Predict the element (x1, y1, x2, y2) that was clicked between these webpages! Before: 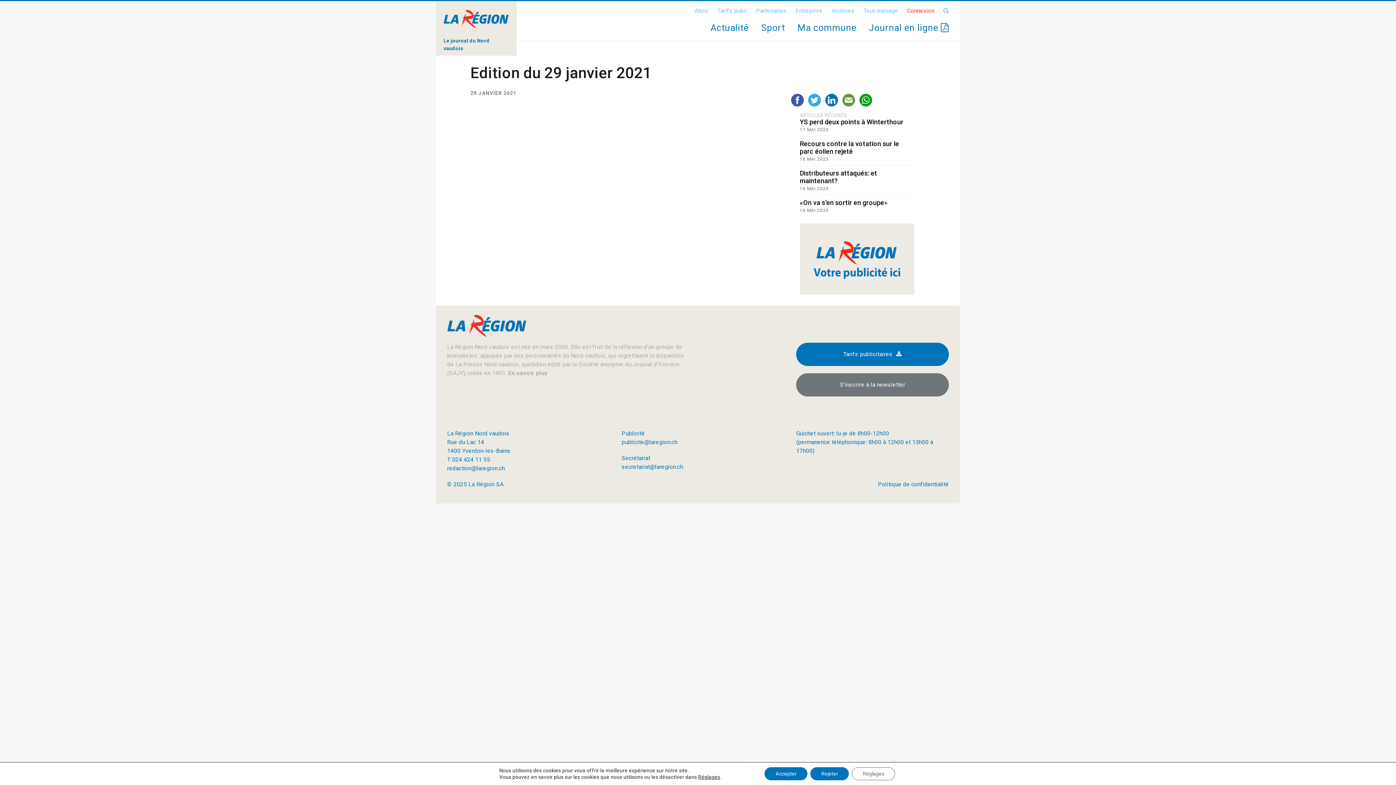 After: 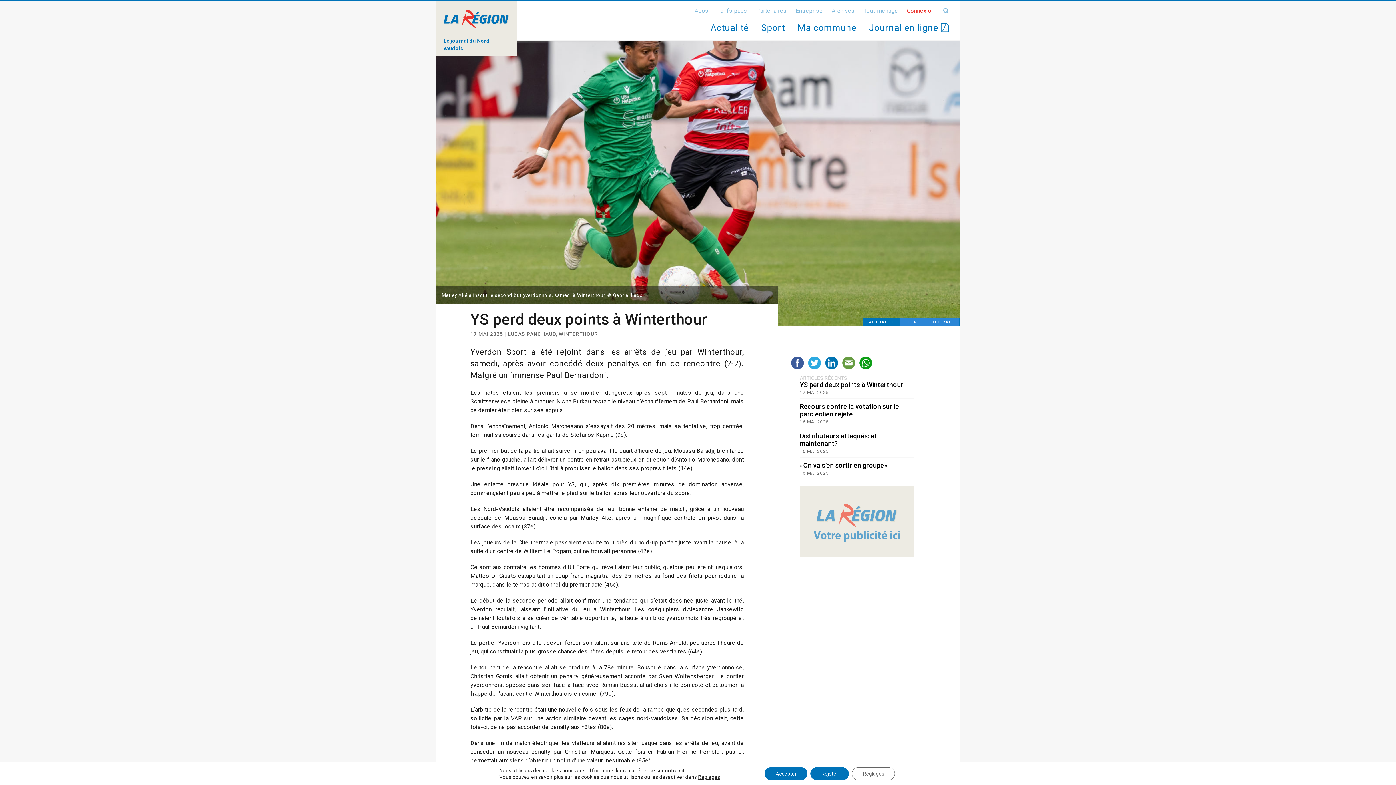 Action: bbox: (800, 118, 914, 132) label: YS perd deux points à Winterthour
17 MAI 2025